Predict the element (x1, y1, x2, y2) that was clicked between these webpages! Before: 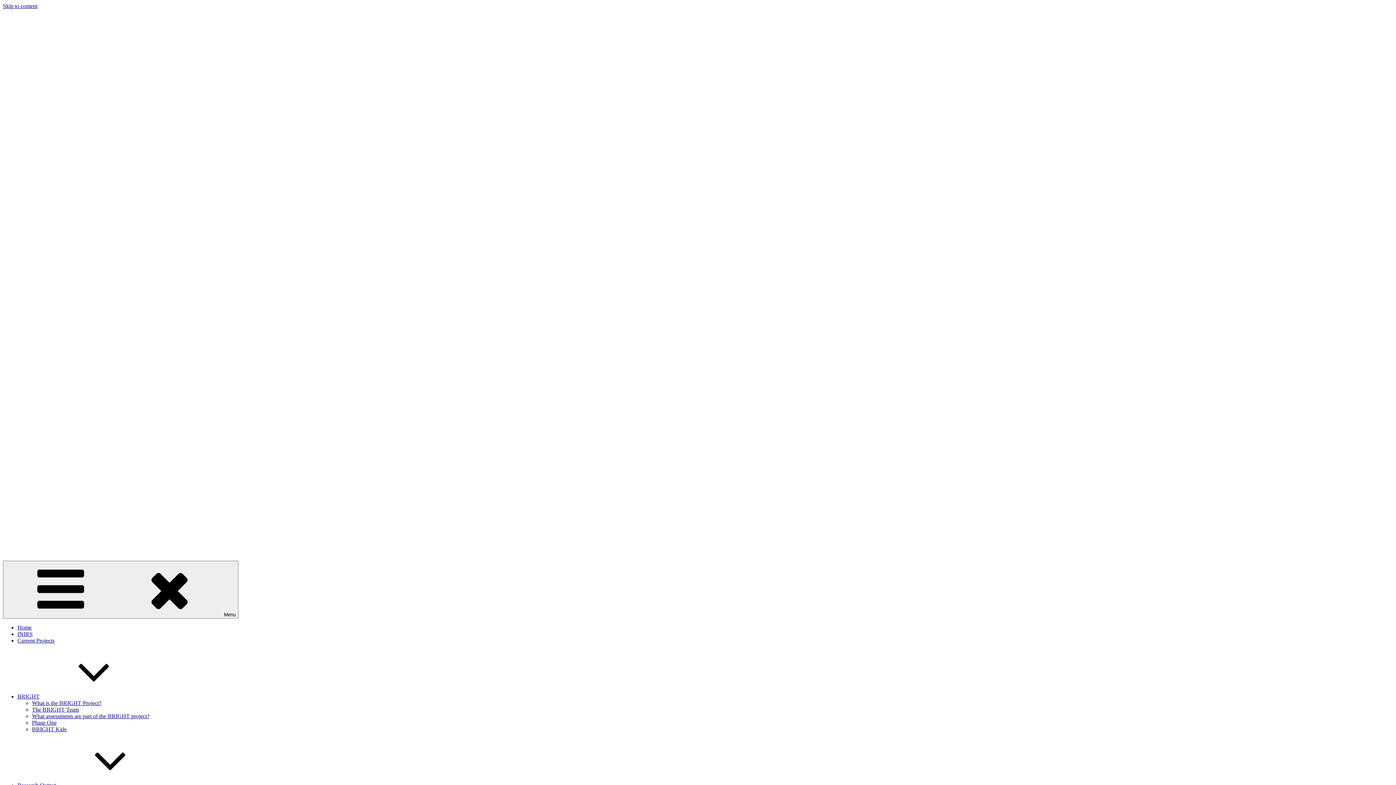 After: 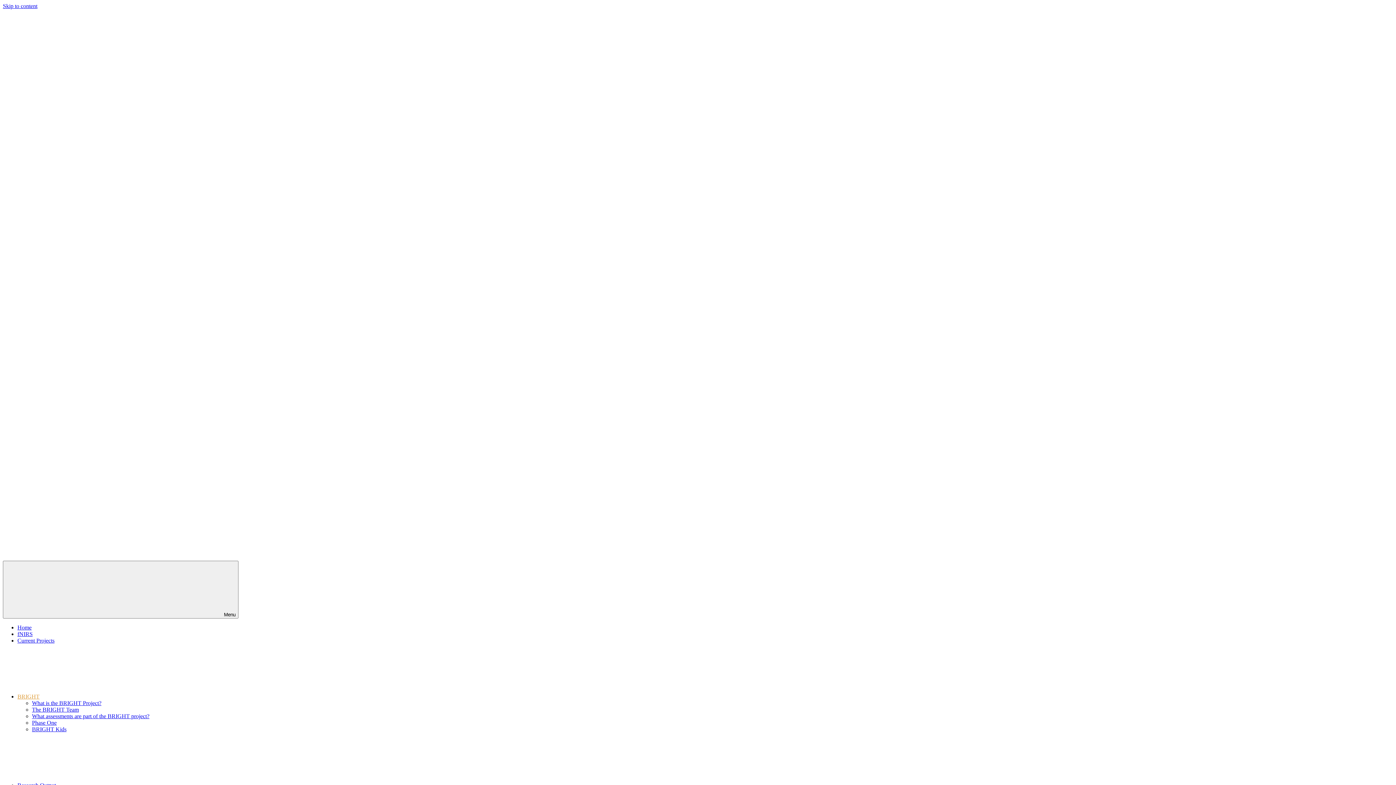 Action: label: BRIGHT bbox: (17, 693, 148, 700)